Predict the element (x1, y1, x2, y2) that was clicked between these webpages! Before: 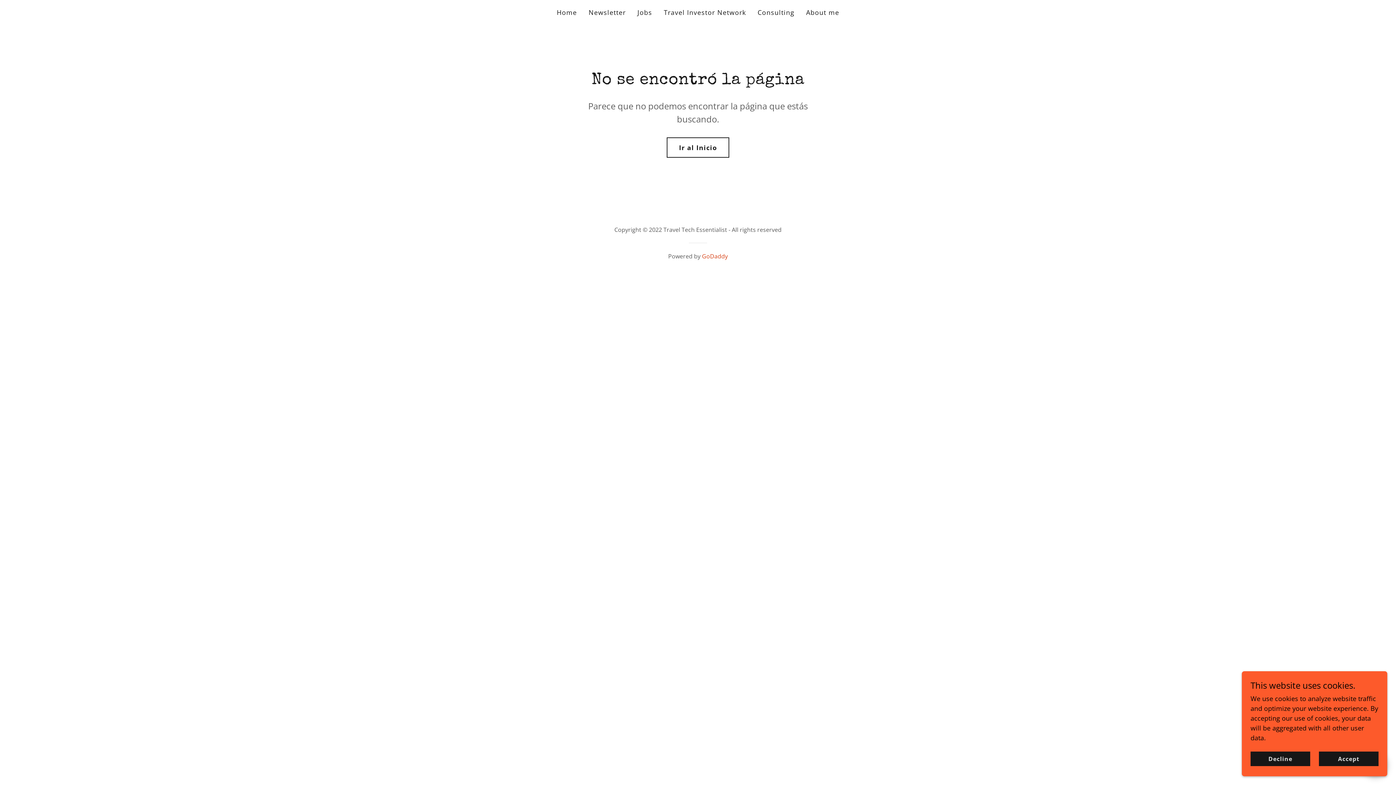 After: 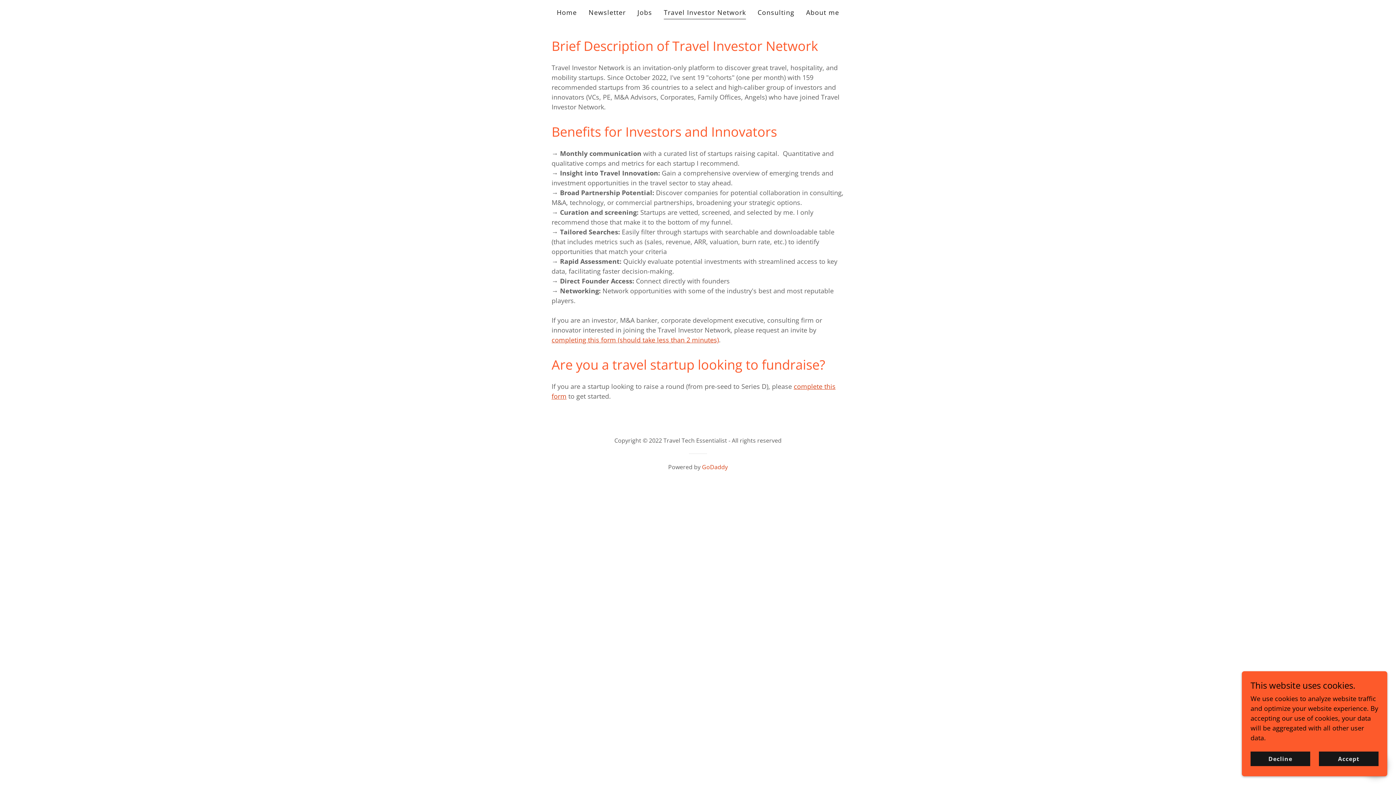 Action: label: Travel Investor Network bbox: (661, 5, 748, 19)